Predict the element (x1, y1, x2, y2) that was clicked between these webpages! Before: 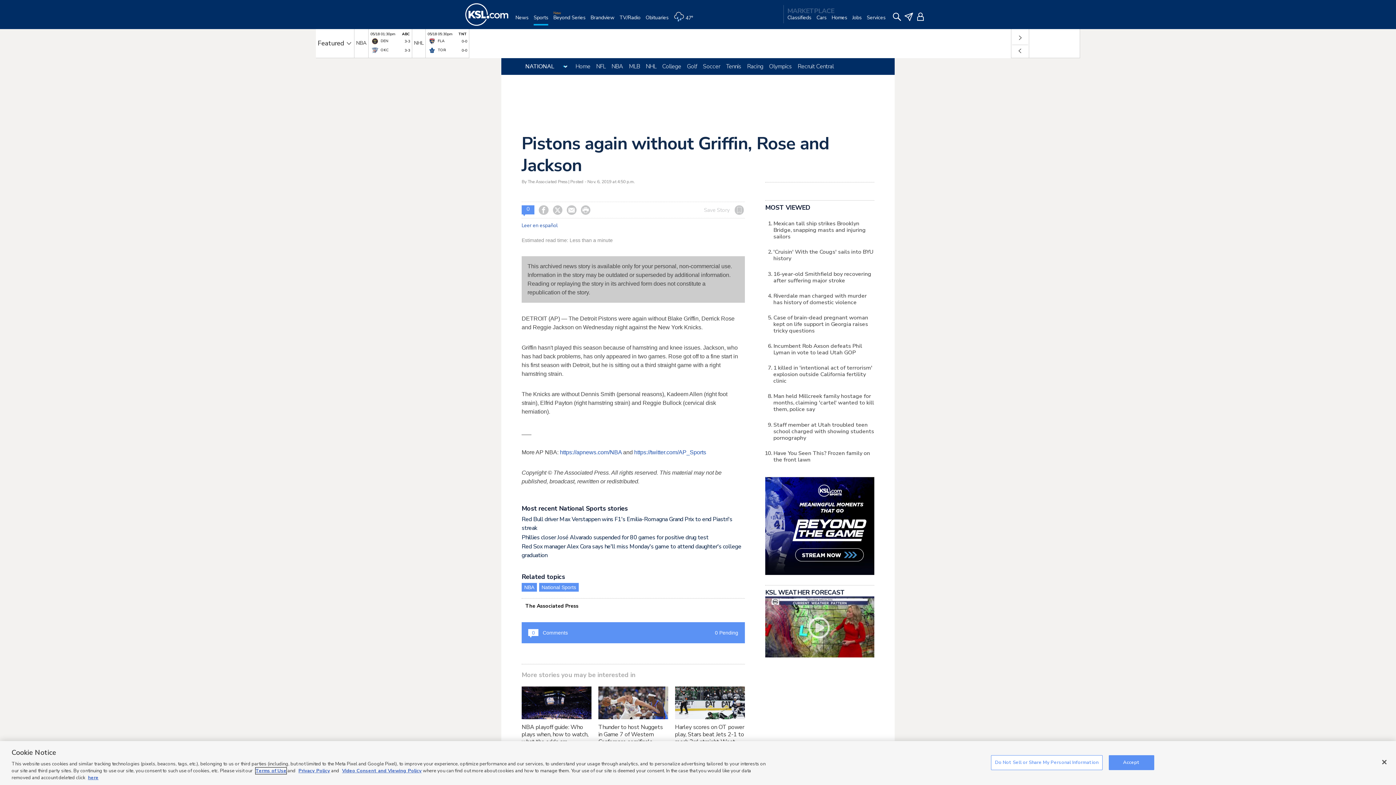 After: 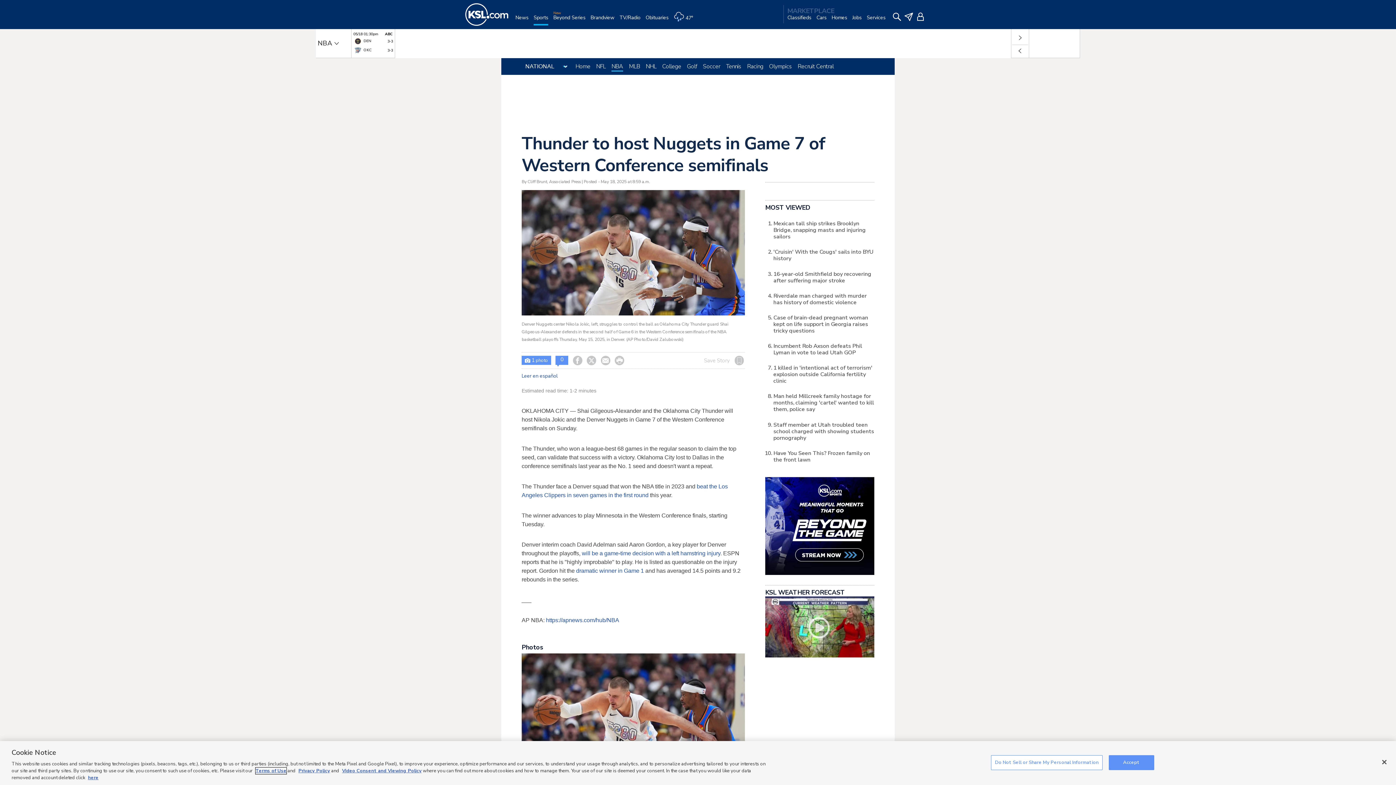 Action: bbox: (598, 713, 668, 721)